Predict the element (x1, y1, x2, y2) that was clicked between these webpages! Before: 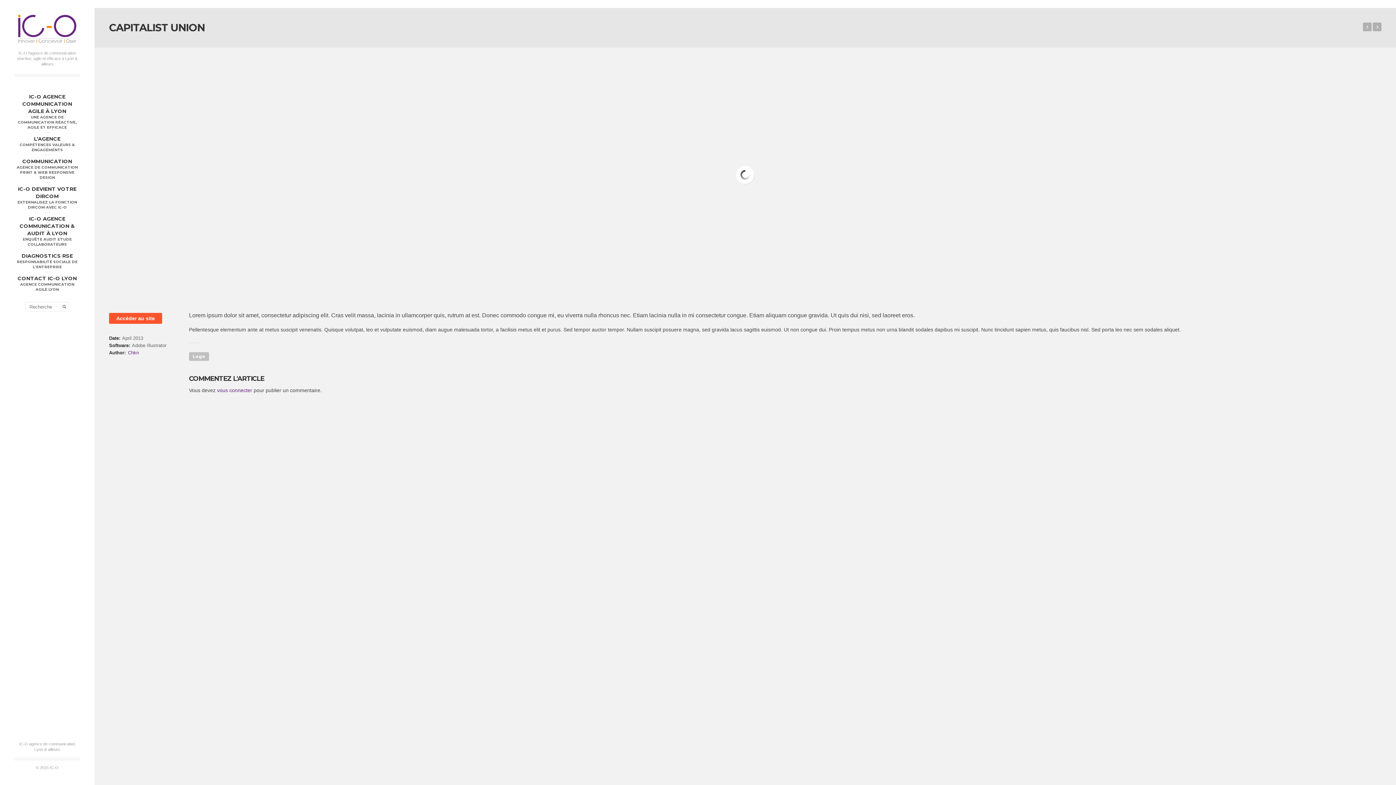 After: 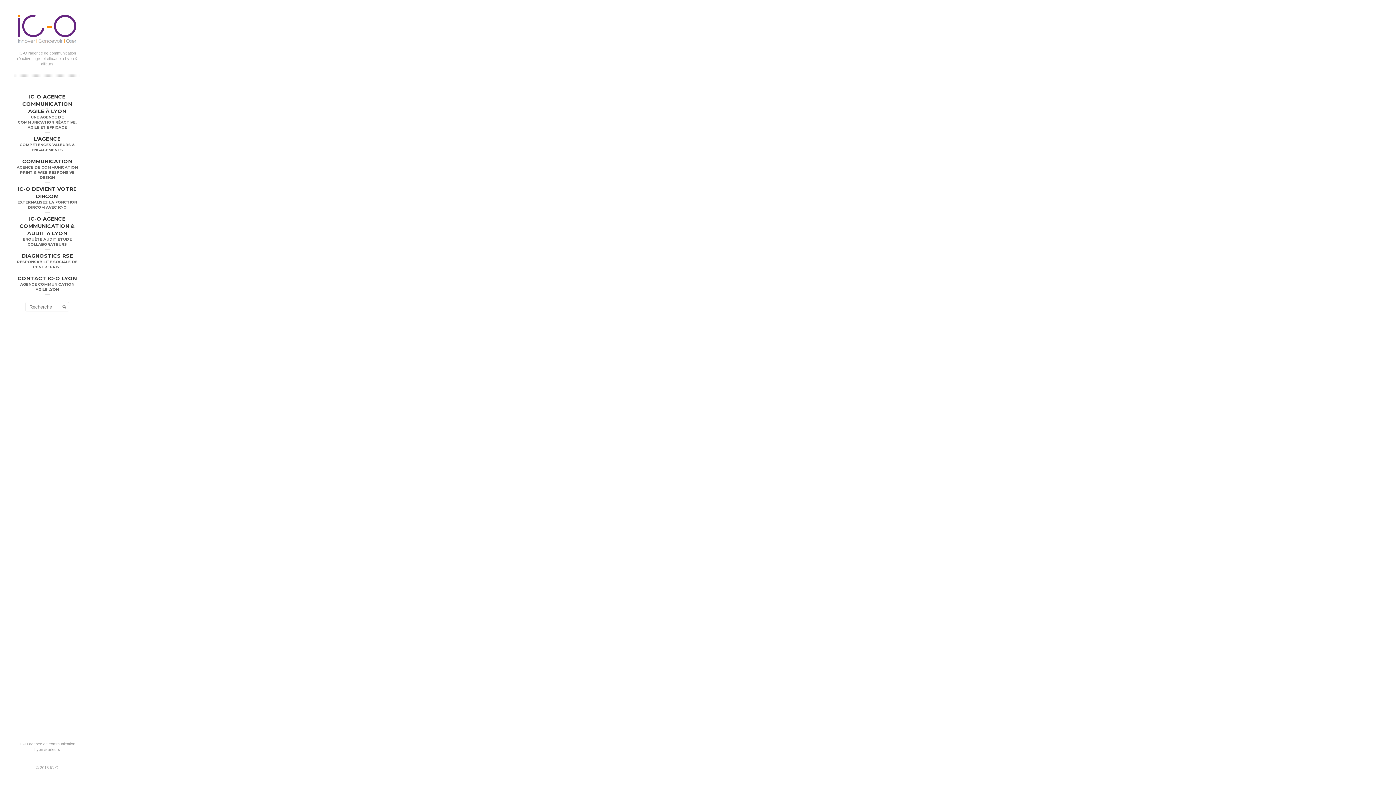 Action: label: Logo bbox: (189, 352, 209, 361)